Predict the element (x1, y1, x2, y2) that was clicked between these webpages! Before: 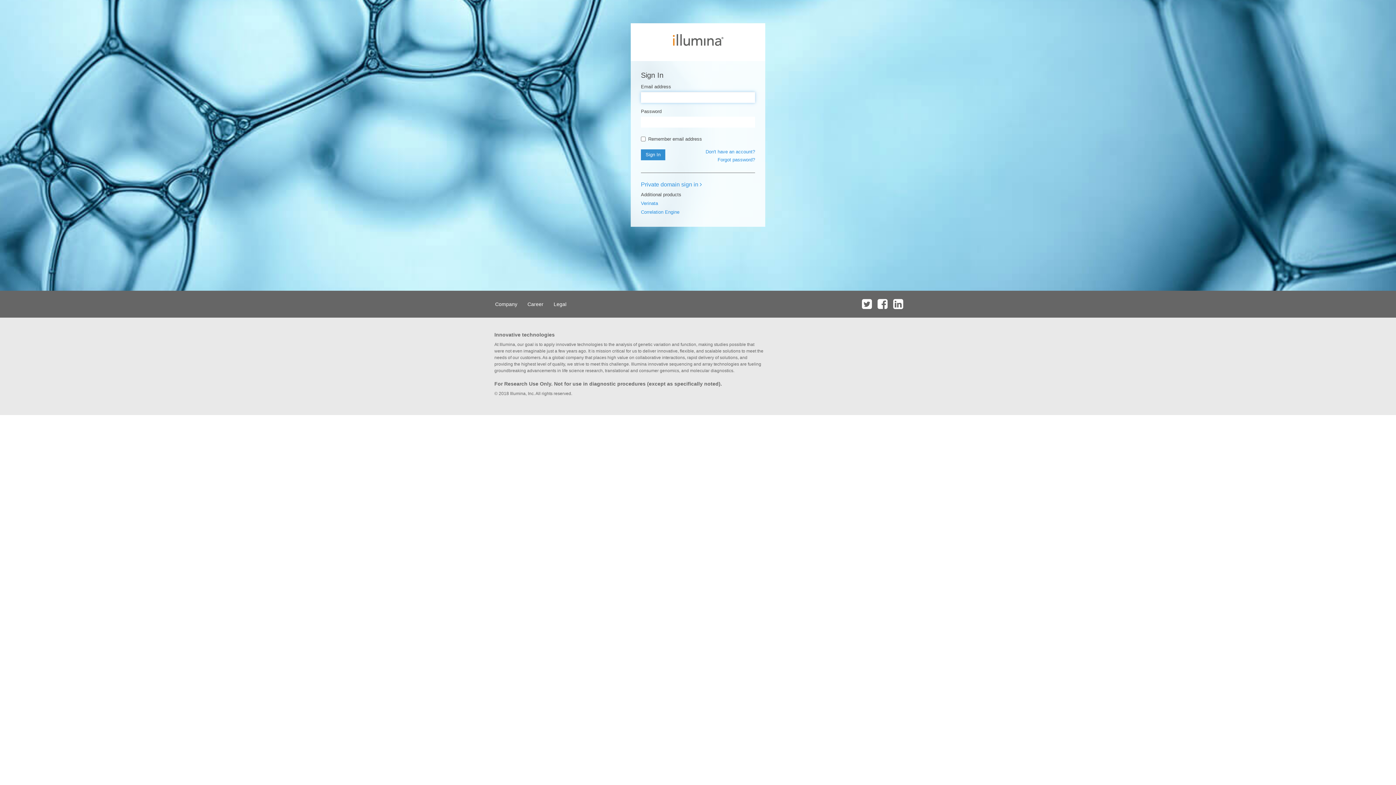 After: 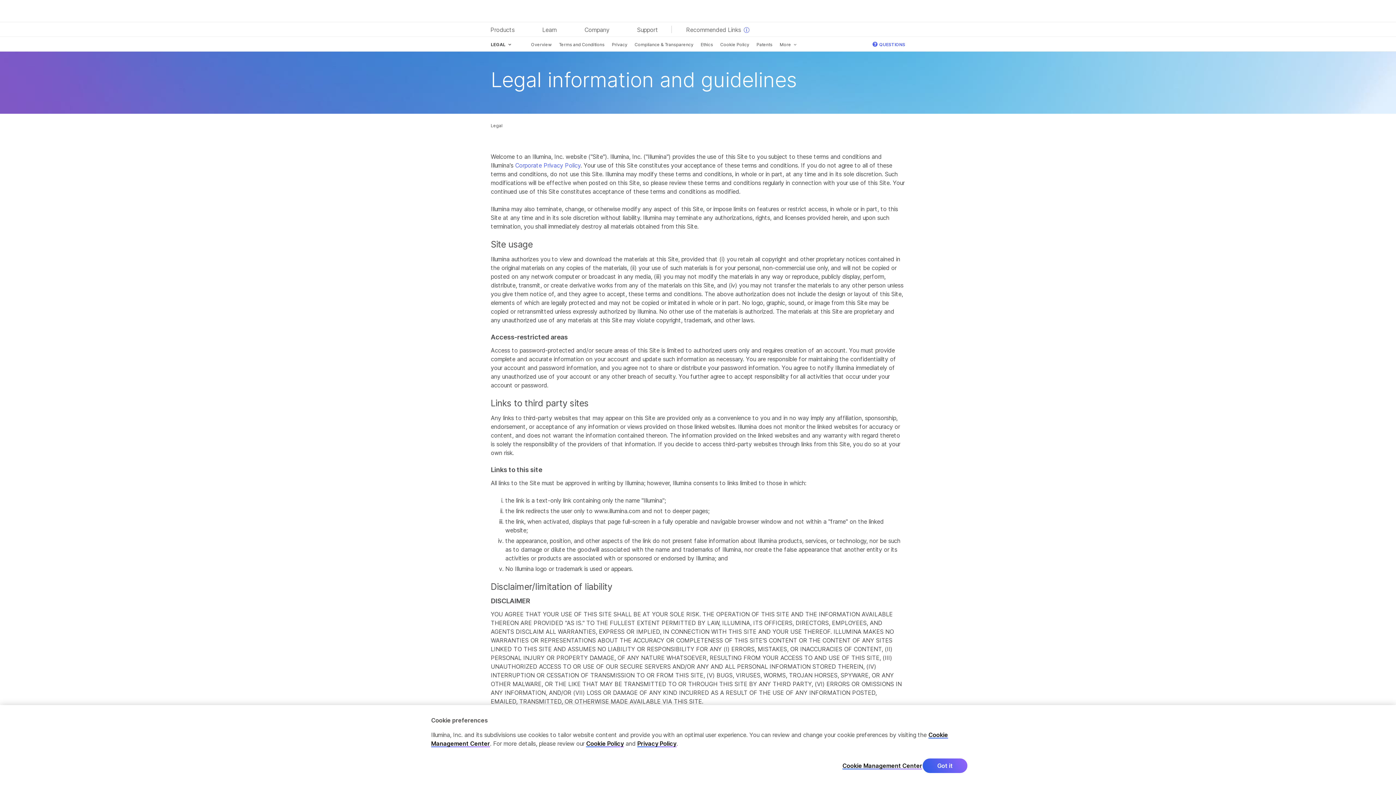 Action: label: Legal bbox: (549, 290, 570, 317)